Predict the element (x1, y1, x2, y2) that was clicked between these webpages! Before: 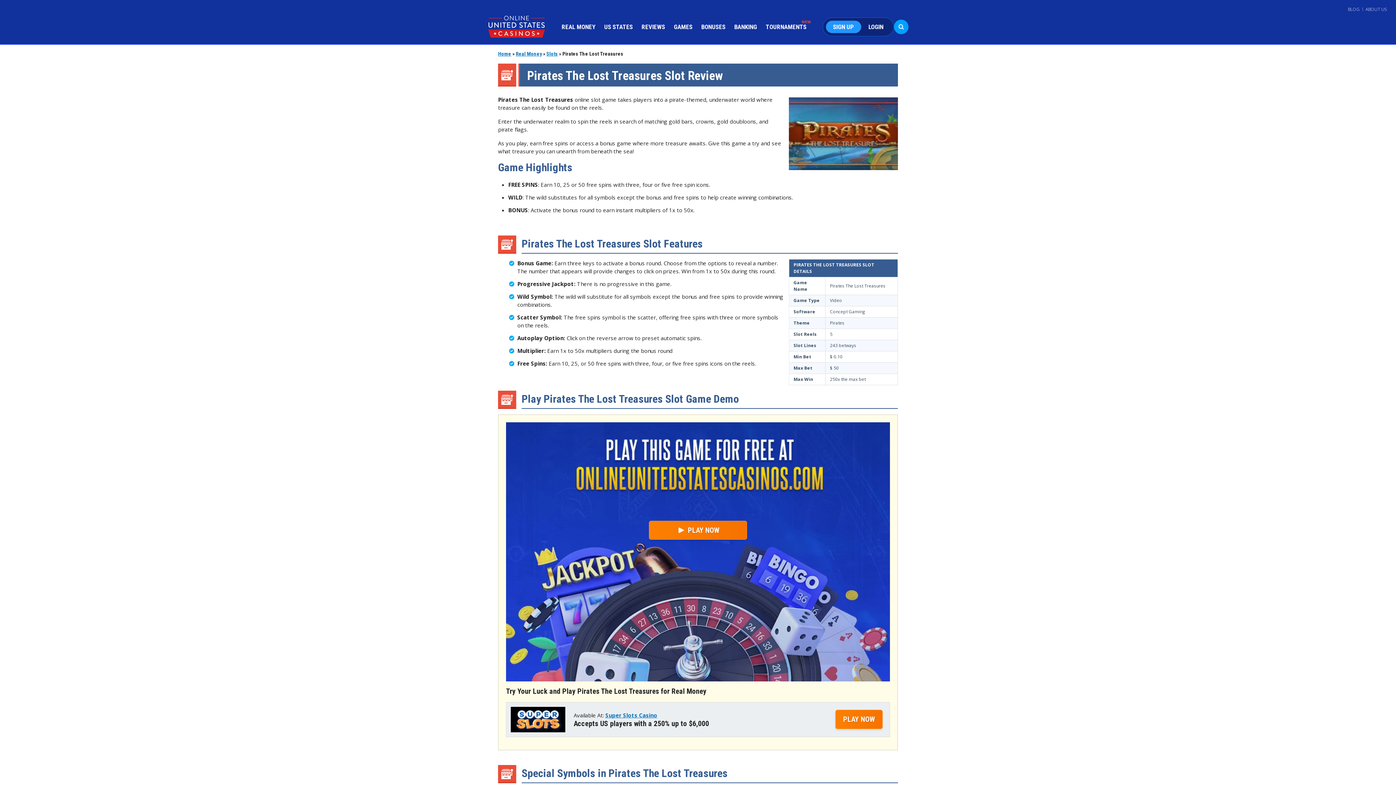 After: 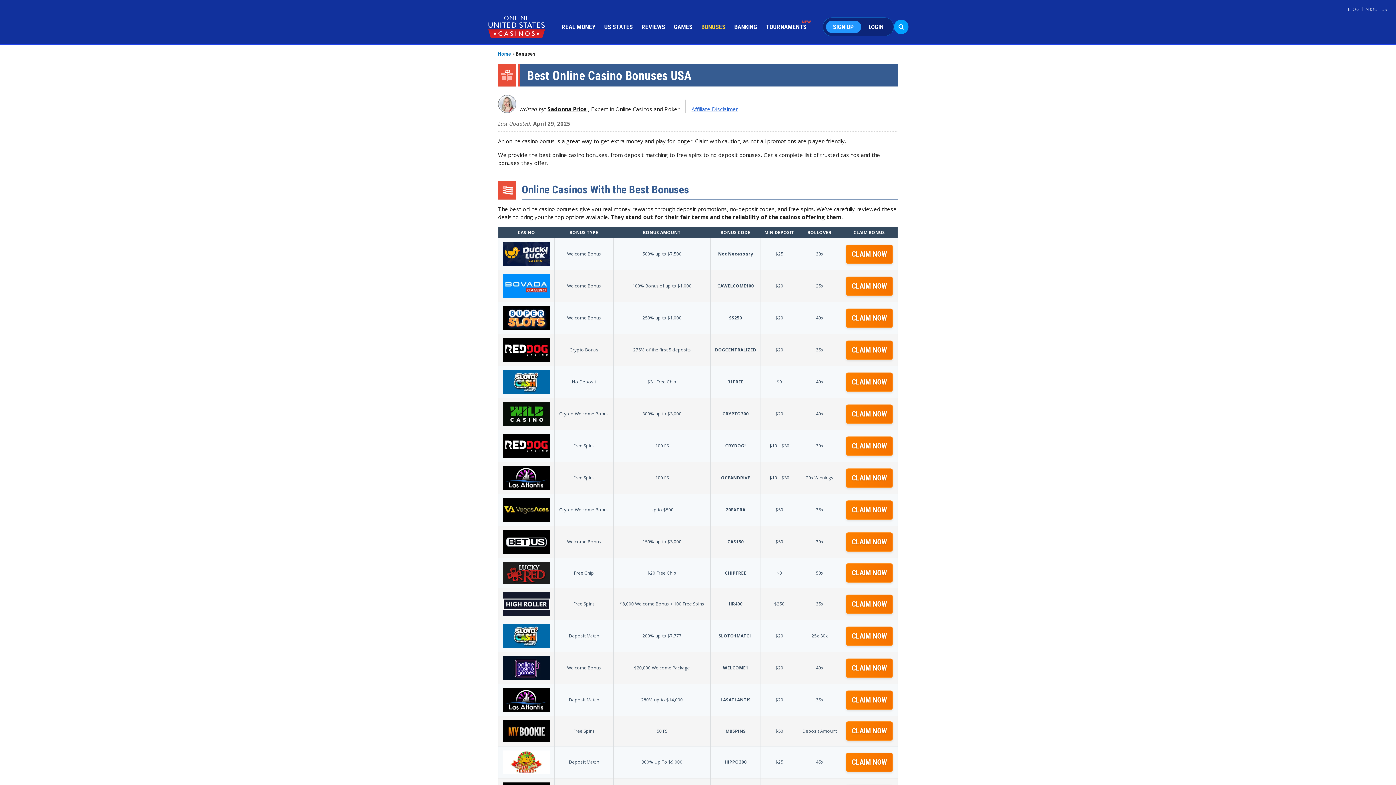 Action: label: BONUSES bbox: (697, 21, 730, 32)